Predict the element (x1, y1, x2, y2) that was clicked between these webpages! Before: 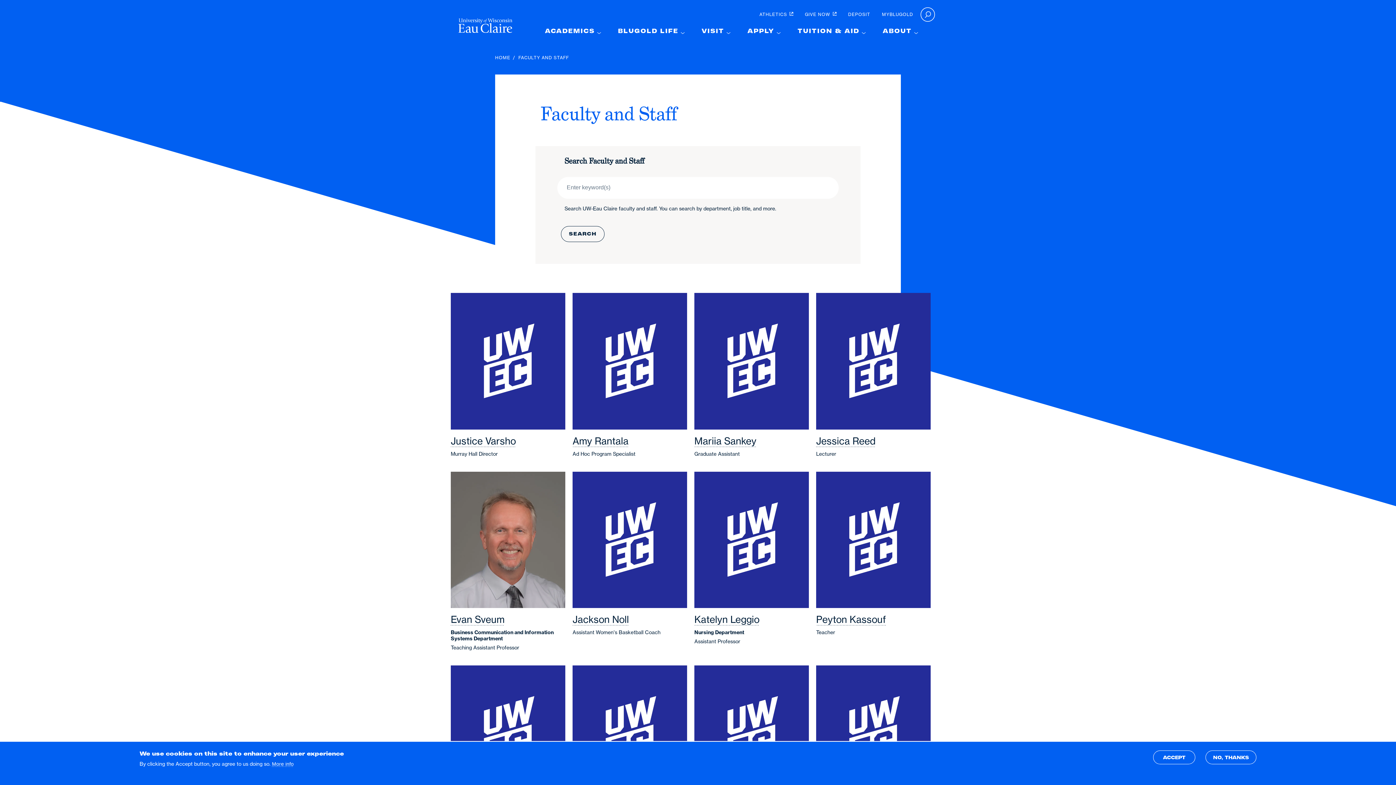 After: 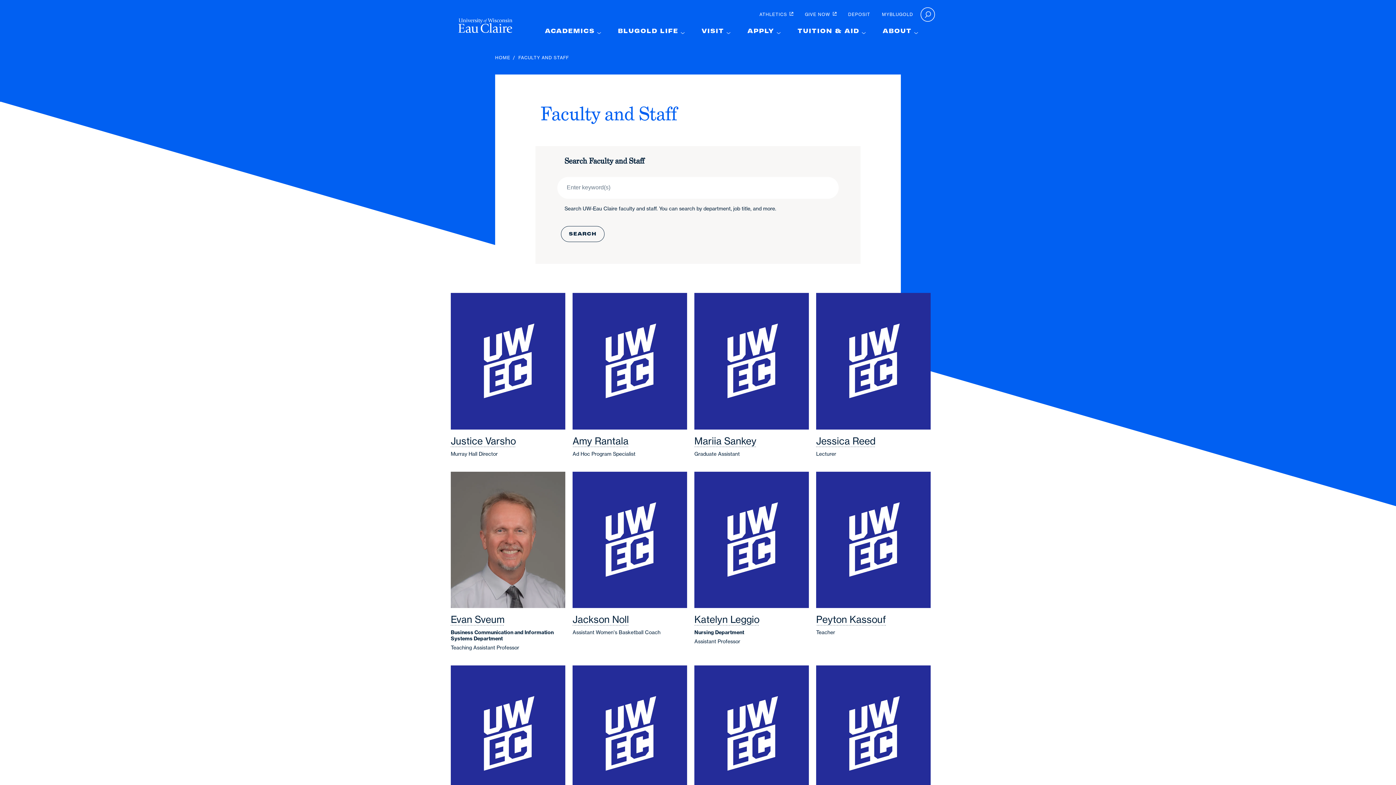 Action: label: ACCEPT bbox: (1170, 757, 1213, 764)